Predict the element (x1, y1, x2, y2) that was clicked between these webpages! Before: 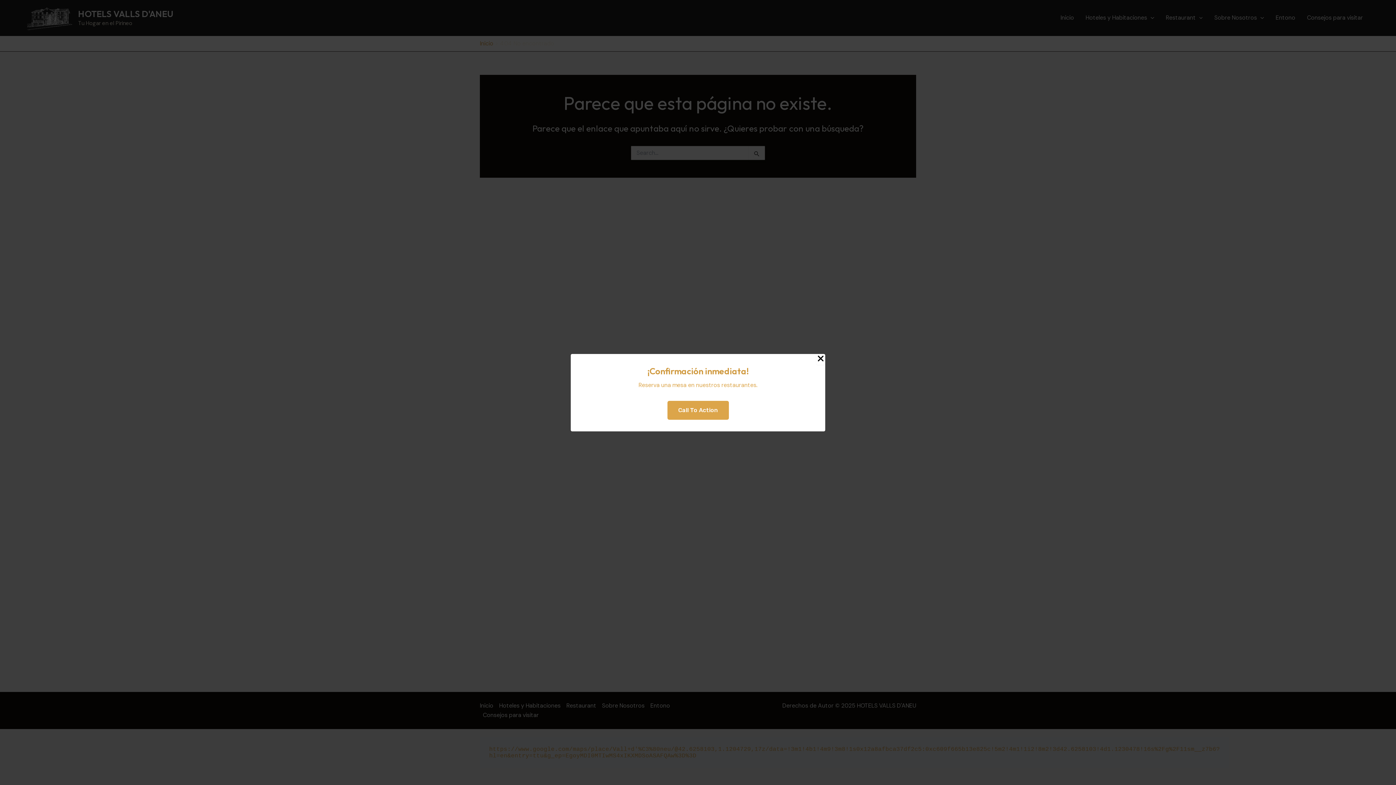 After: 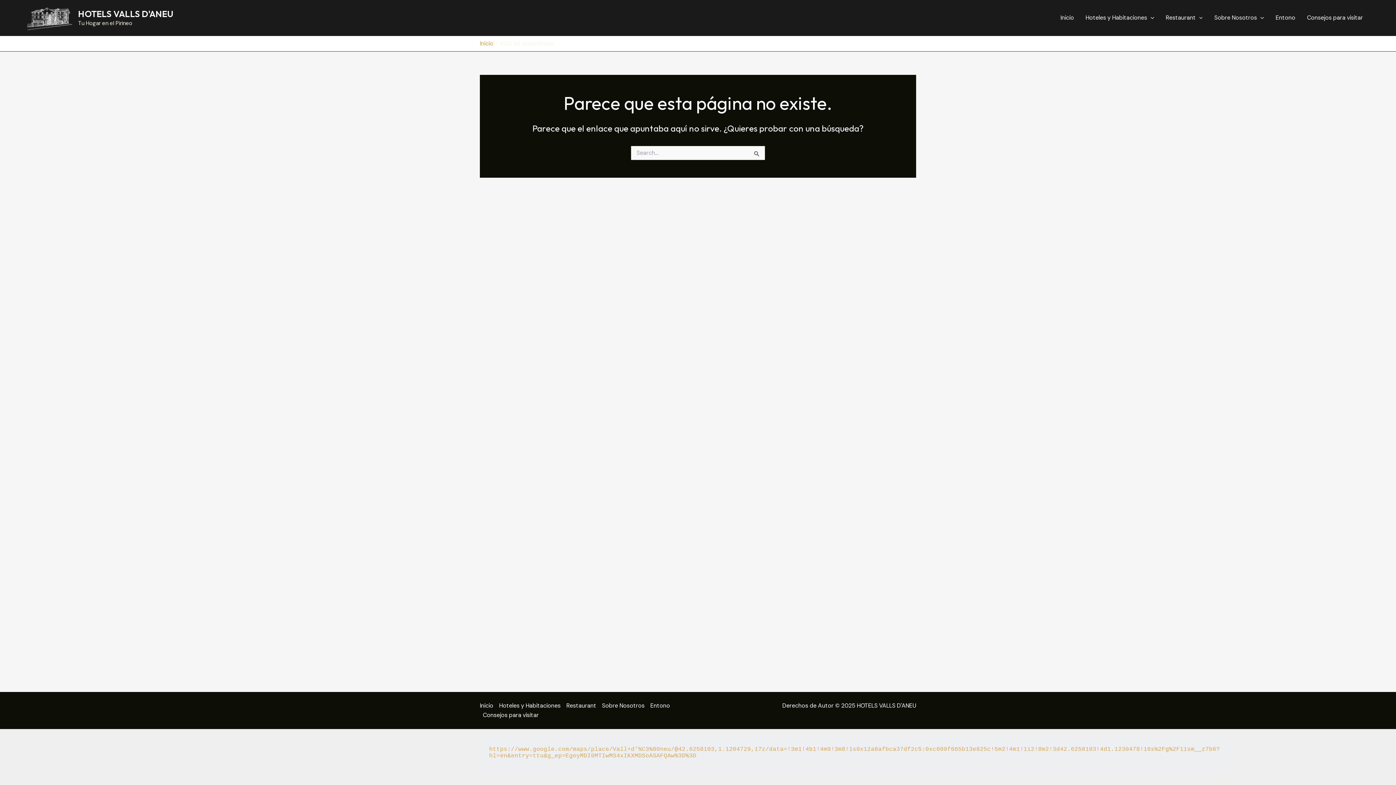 Action: bbox: (816, 354, 825, 364) label: Close Popup